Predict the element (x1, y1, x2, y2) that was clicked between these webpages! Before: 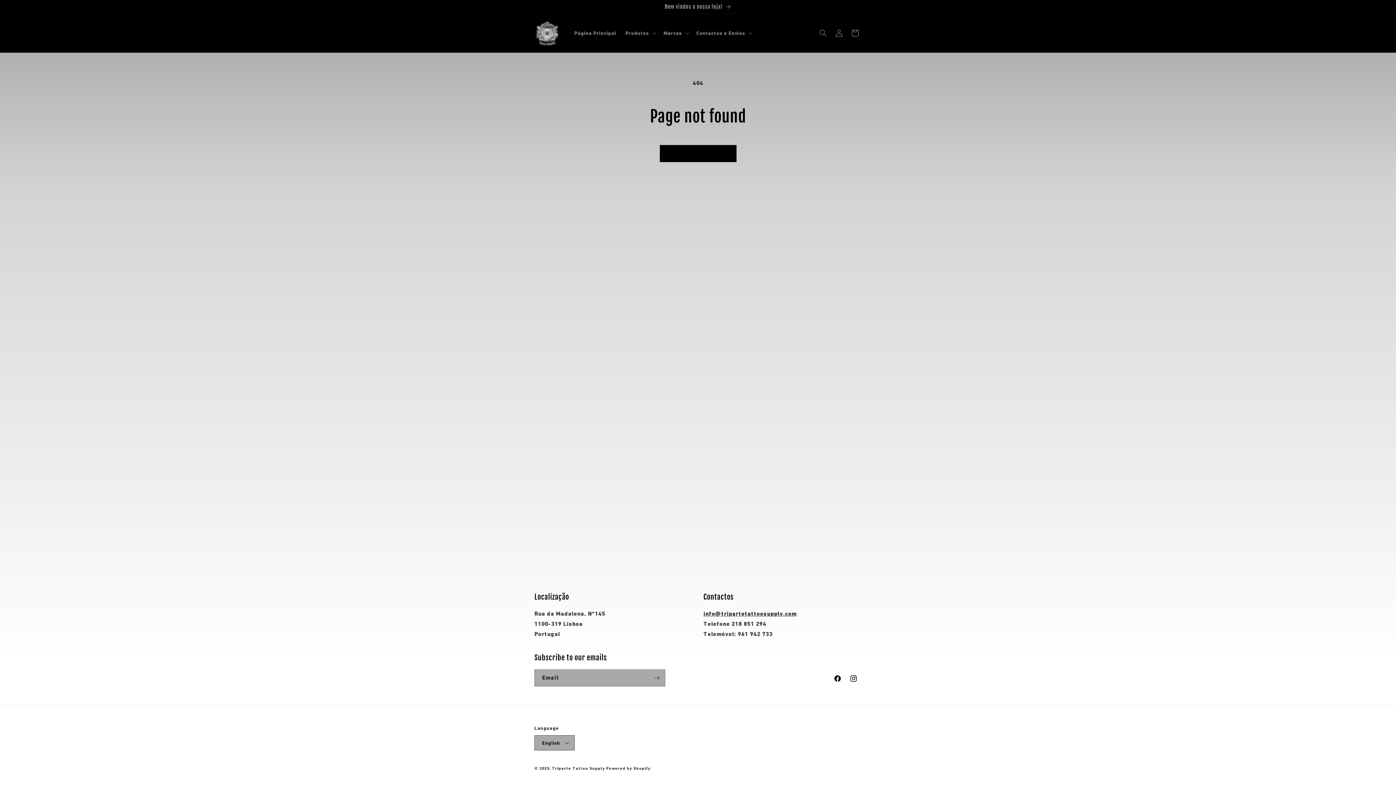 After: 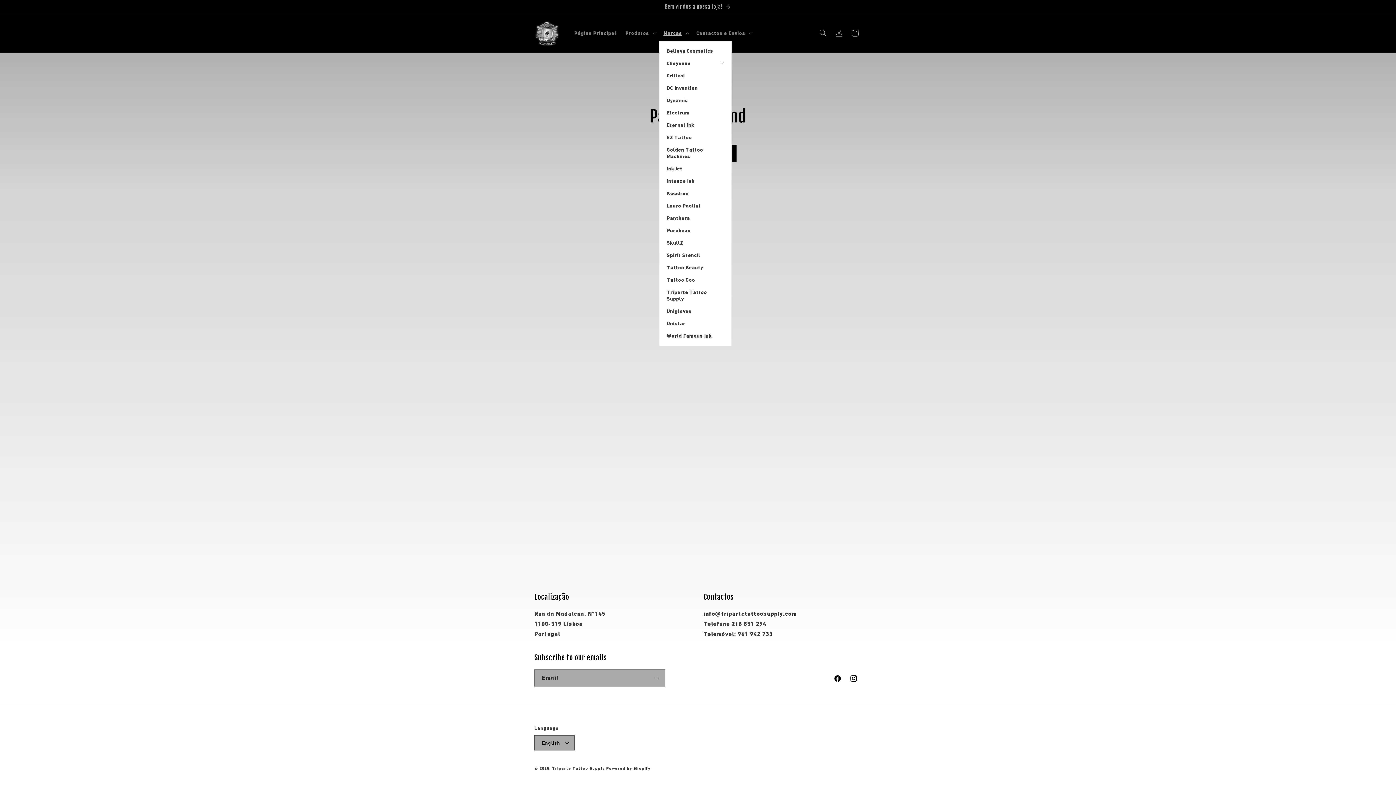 Action: label: Marcas bbox: (659, 25, 692, 40)